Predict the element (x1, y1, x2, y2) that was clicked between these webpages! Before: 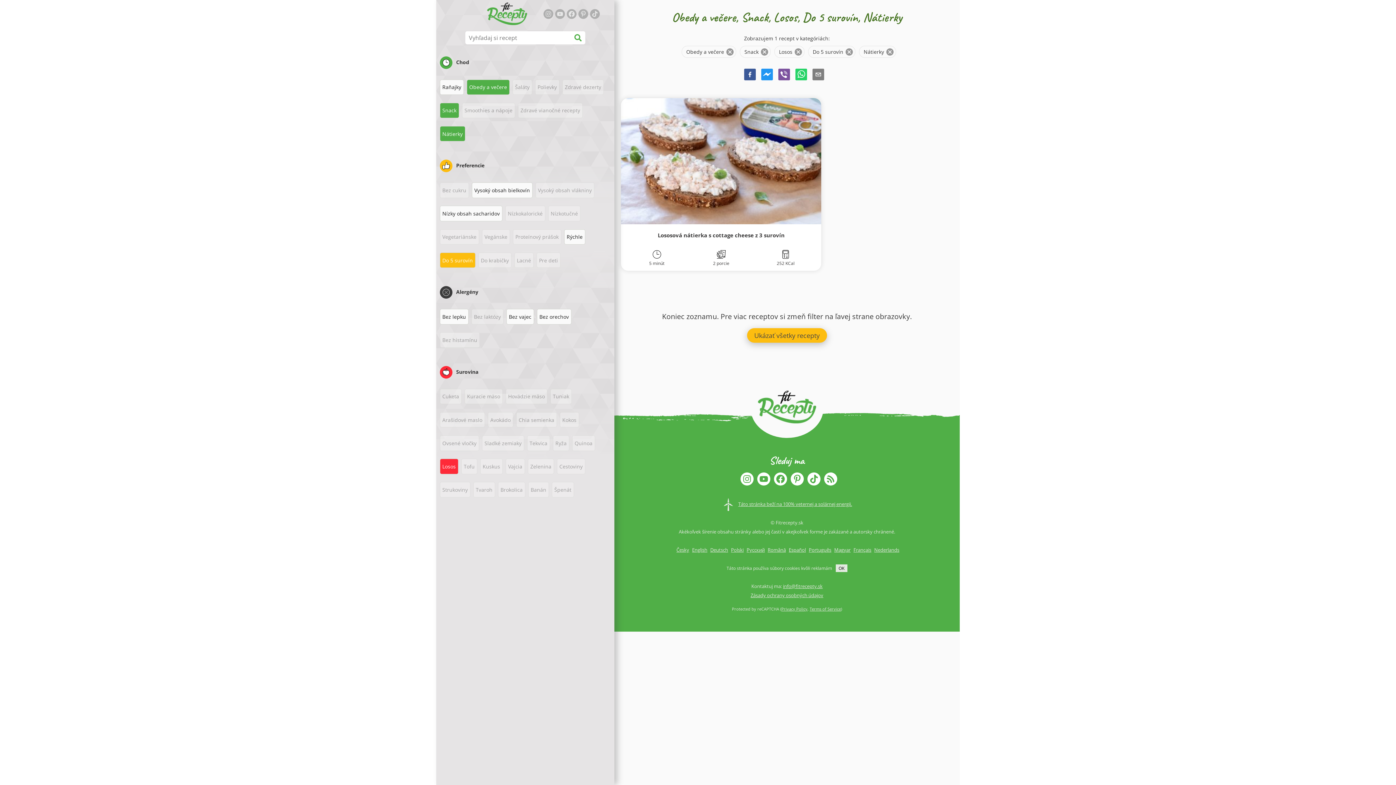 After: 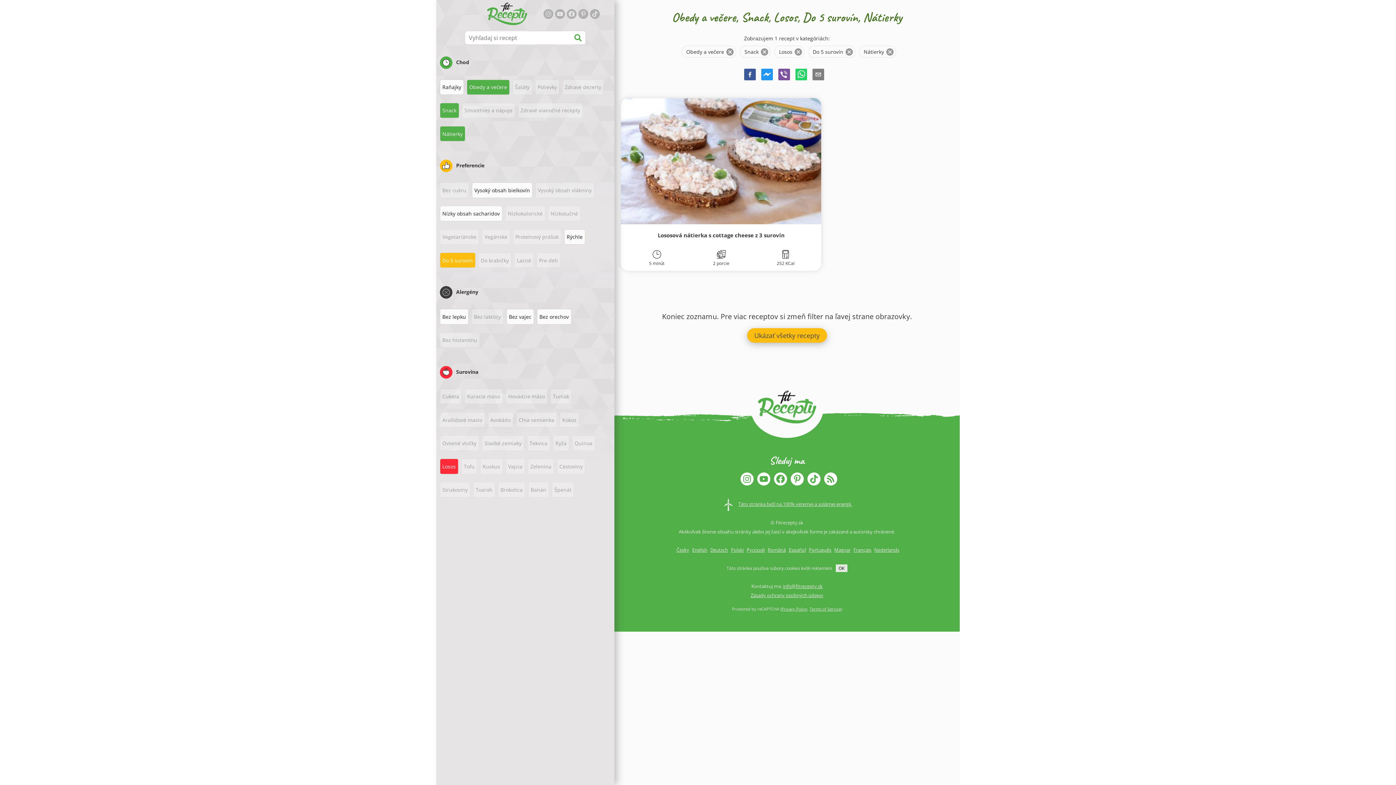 Action: label: Română bbox: (767, 546, 786, 553)